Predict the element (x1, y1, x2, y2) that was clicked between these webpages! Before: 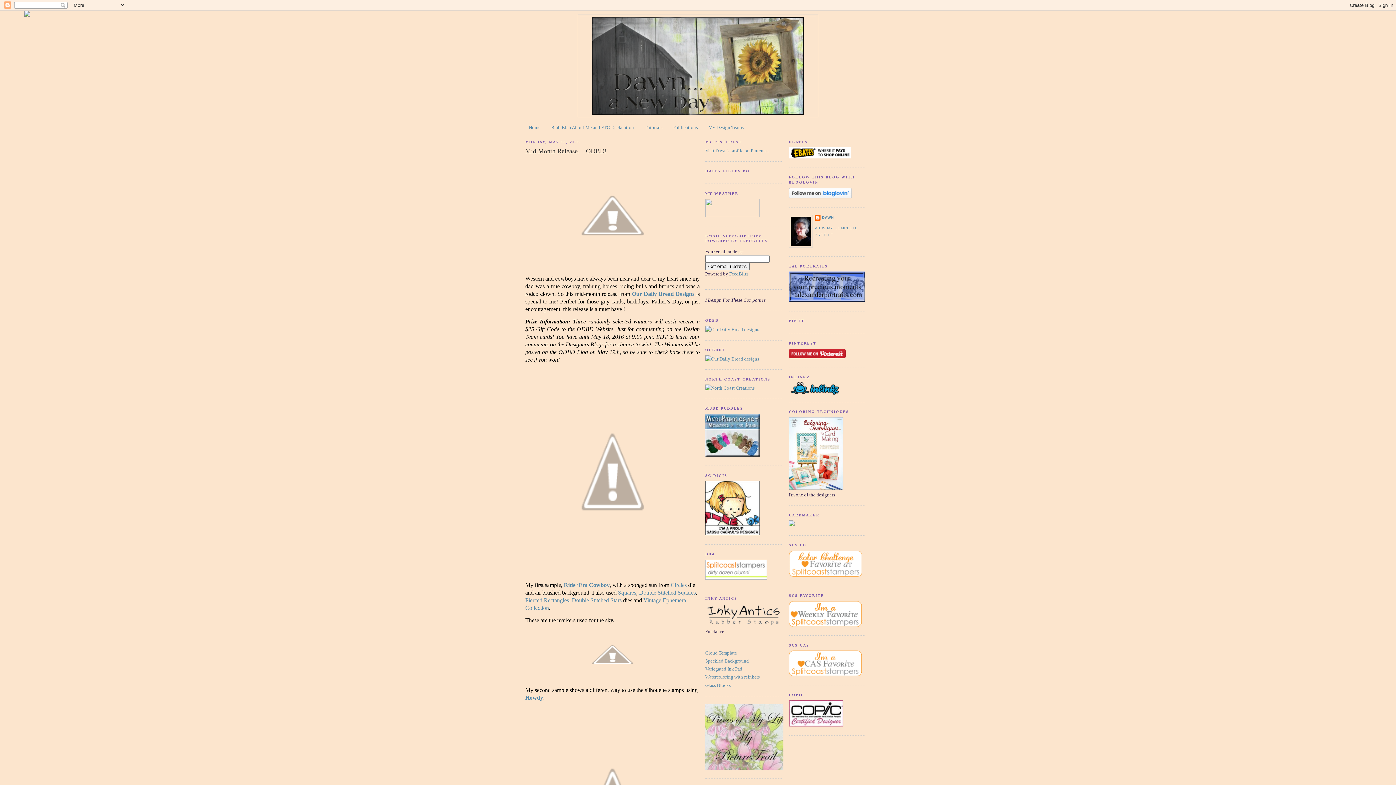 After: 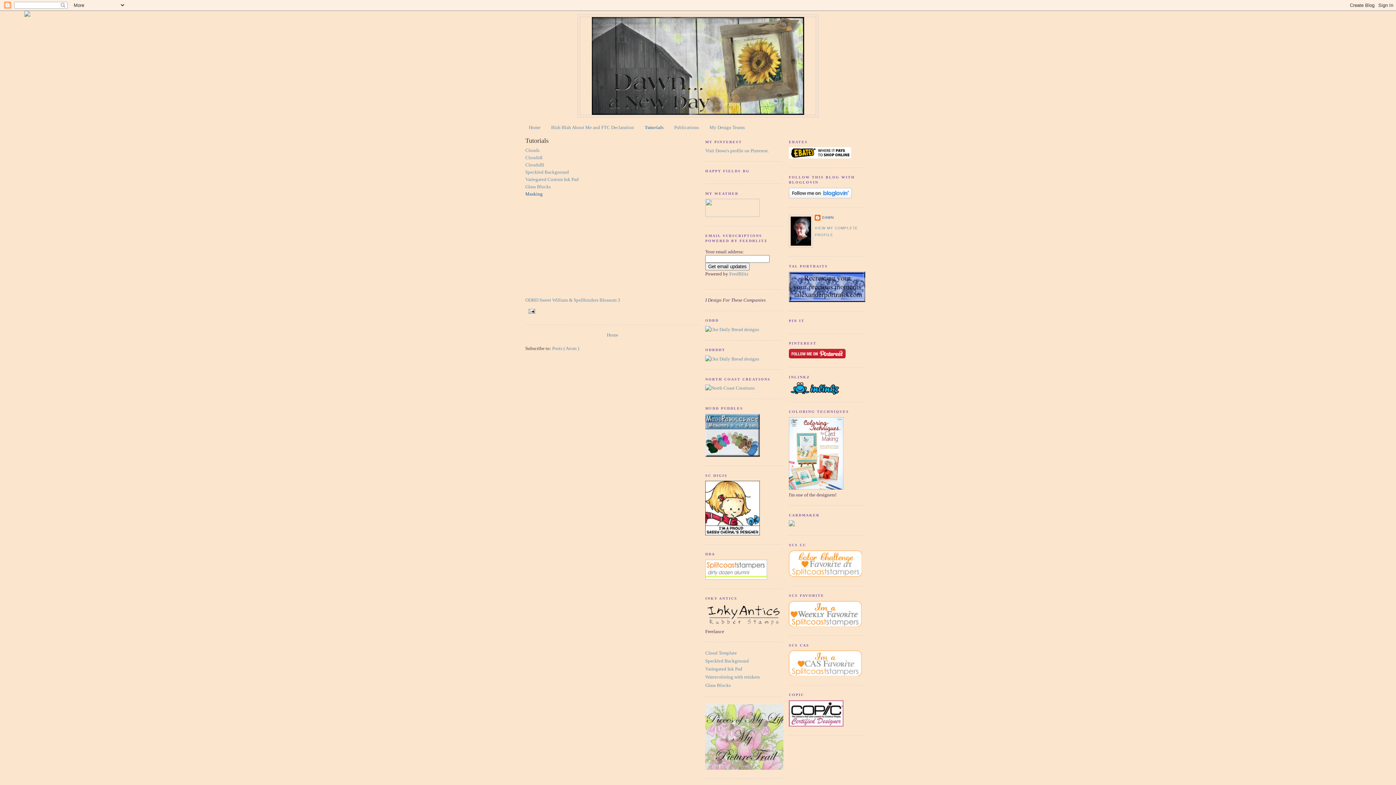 Action: label: Tutorials bbox: (644, 124, 662, 130)